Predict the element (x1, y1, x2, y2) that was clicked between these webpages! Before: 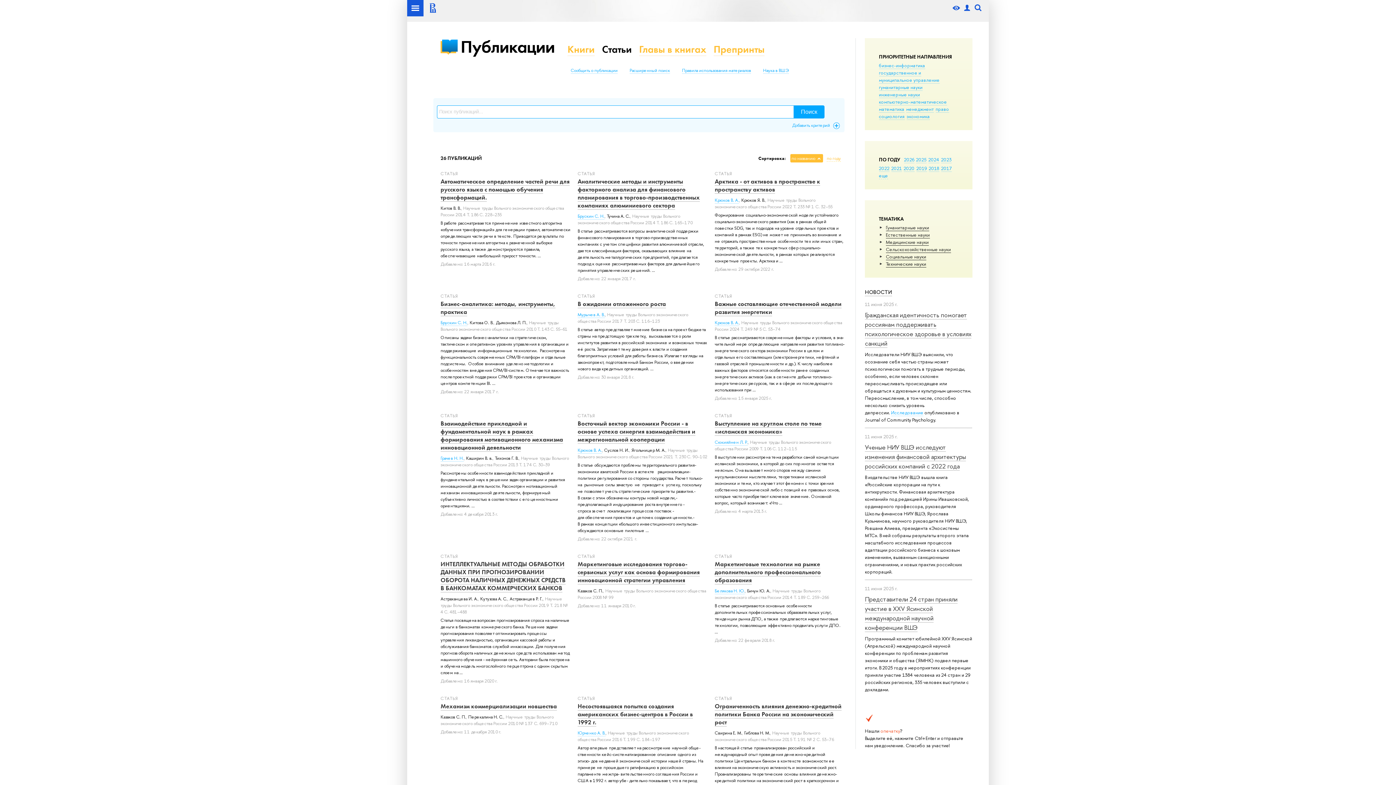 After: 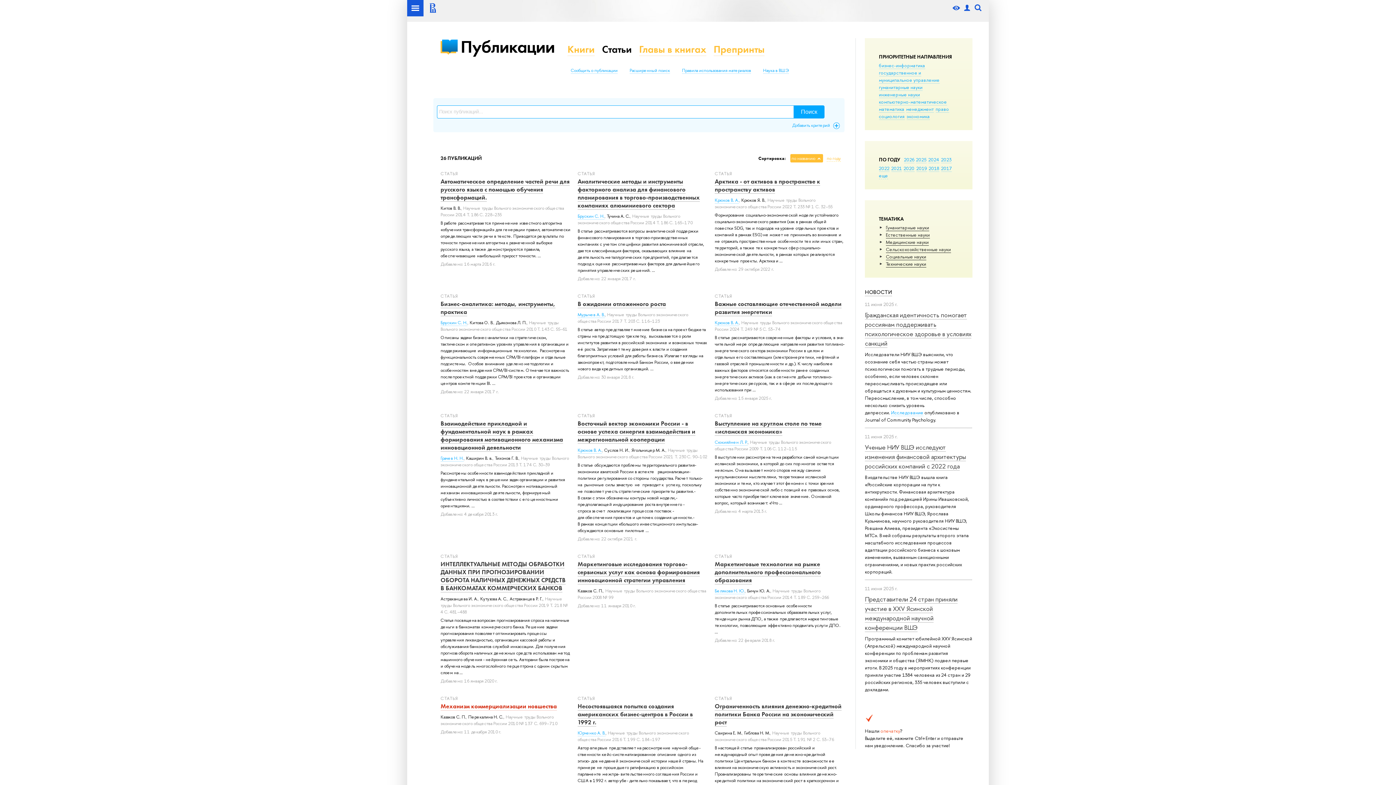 Action: bbox: (440, 702, 557, 710) label: Механизм коммерциализации новшества